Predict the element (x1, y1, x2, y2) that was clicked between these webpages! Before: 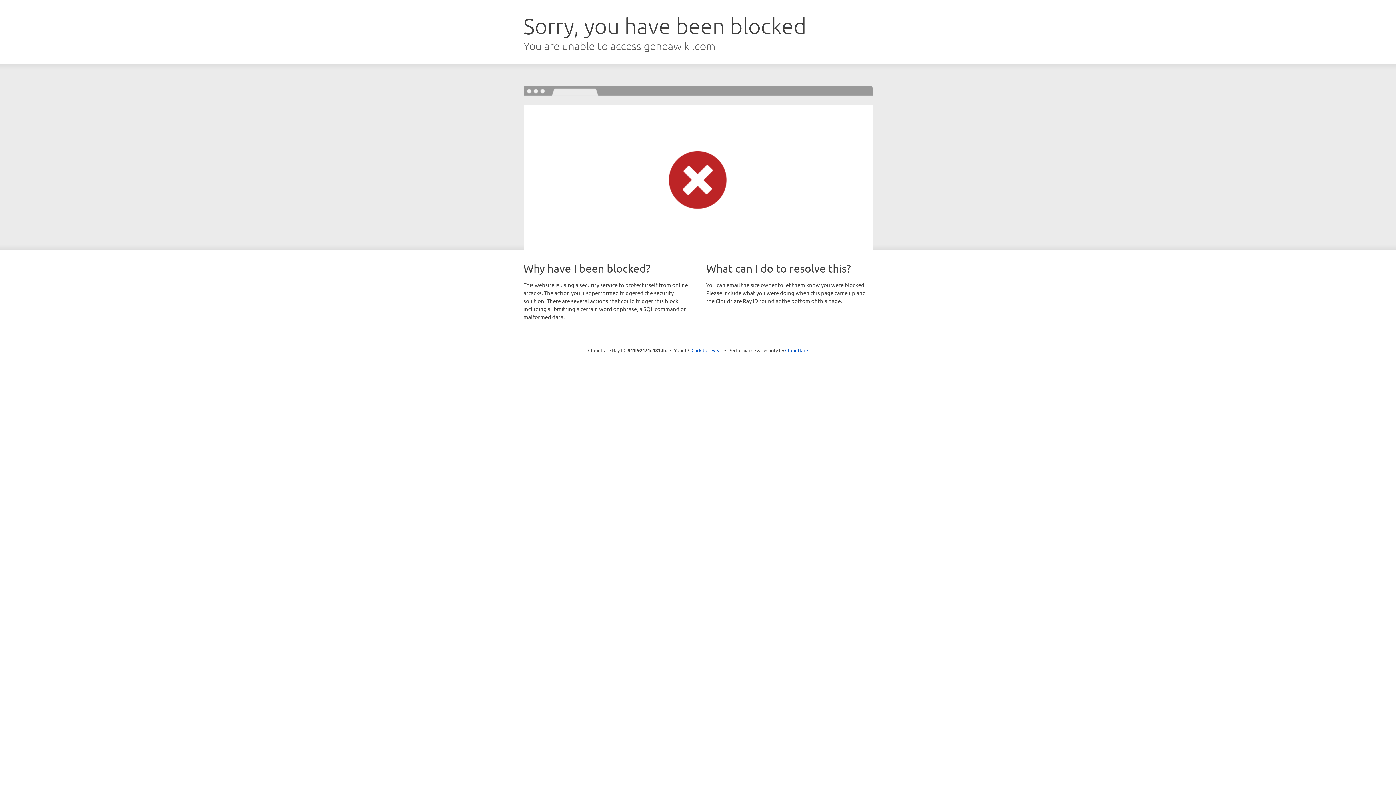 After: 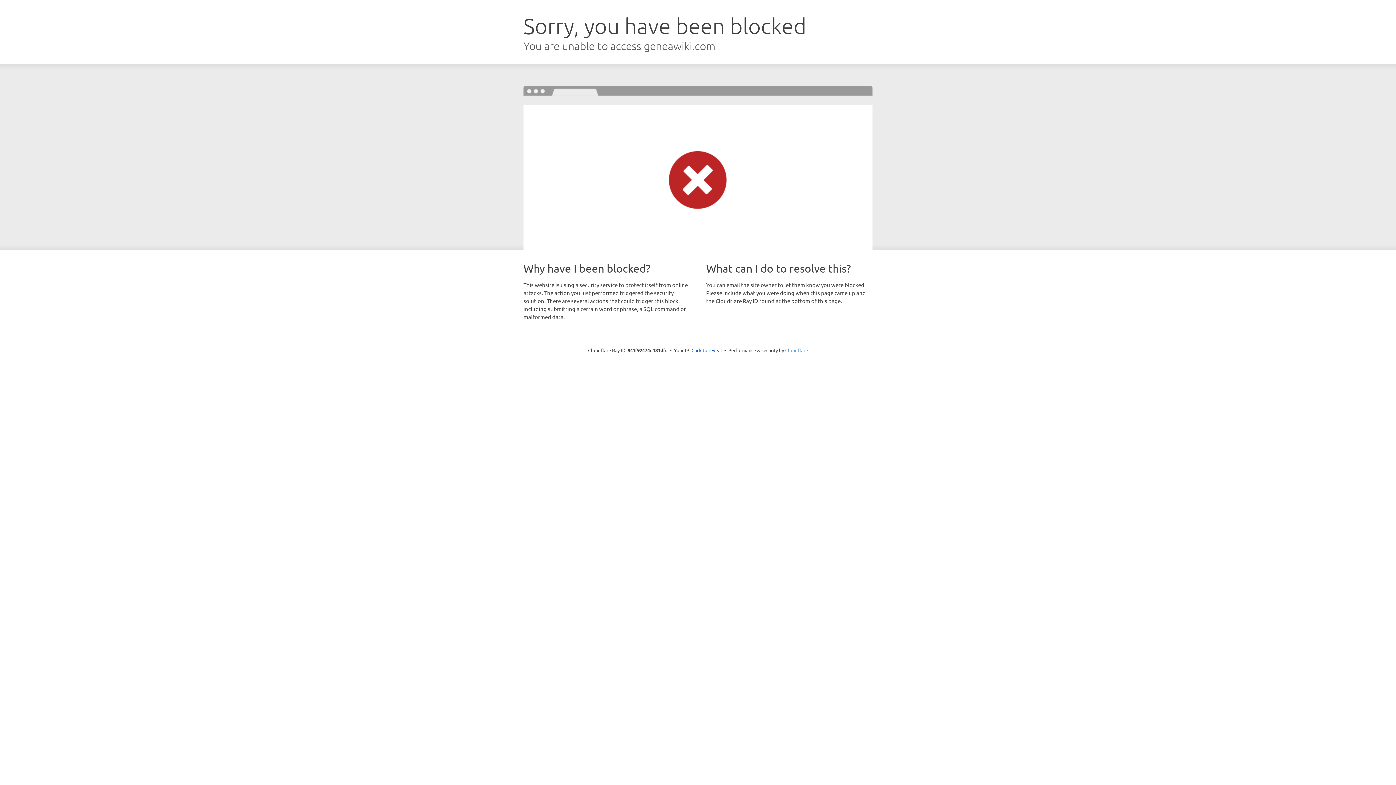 Action: label: Cloudflare bbox: (785, 347, 808, 353)